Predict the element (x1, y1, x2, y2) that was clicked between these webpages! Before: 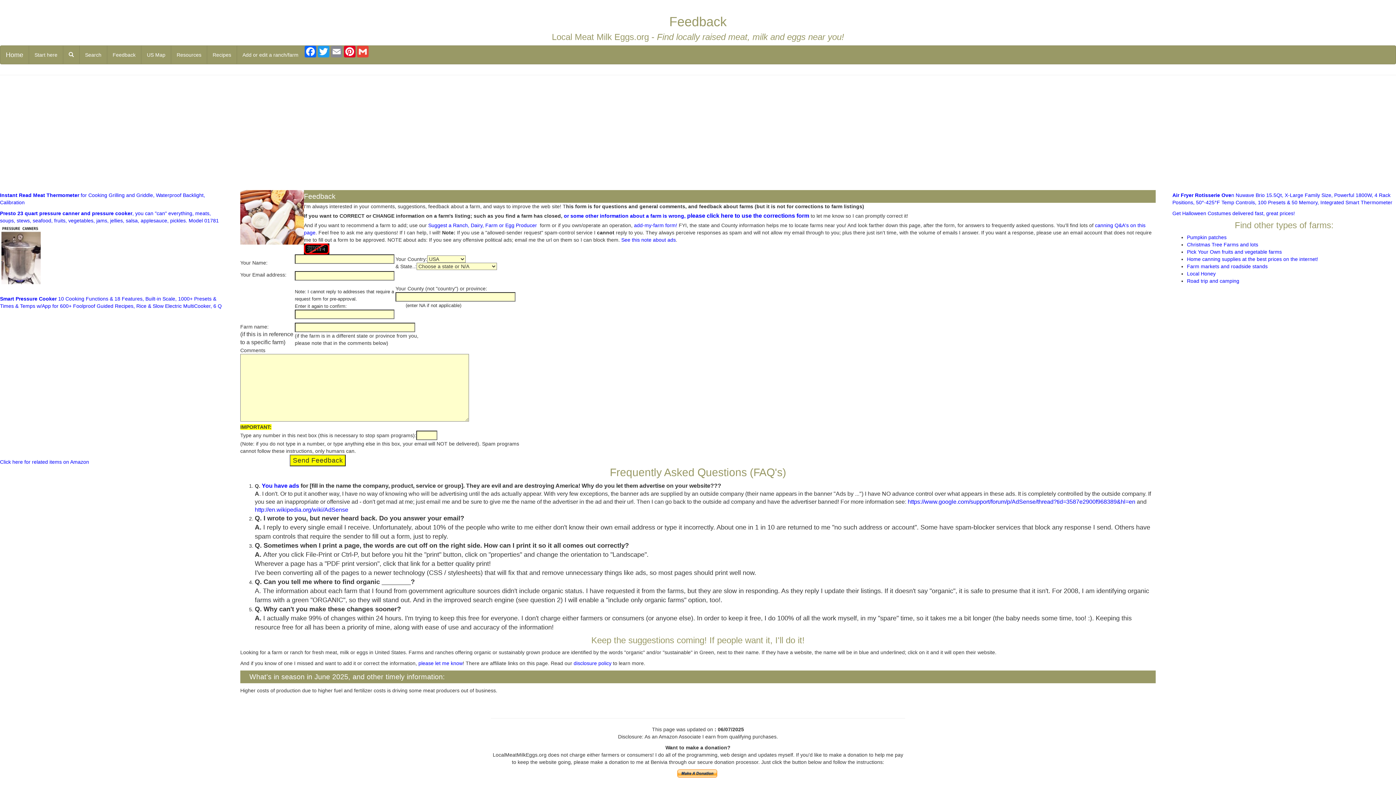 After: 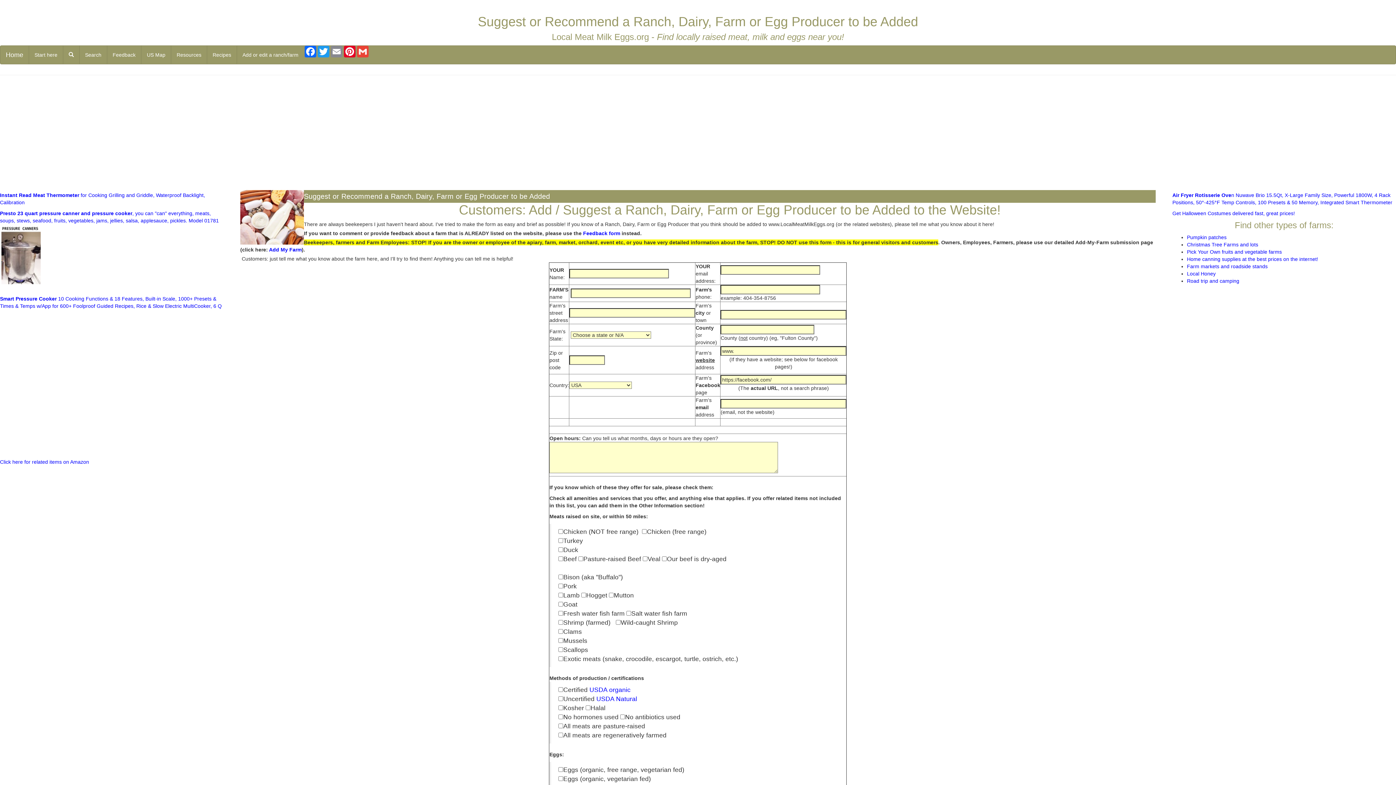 Action: bbox: (418, 660, 462, 666) label: please let me know